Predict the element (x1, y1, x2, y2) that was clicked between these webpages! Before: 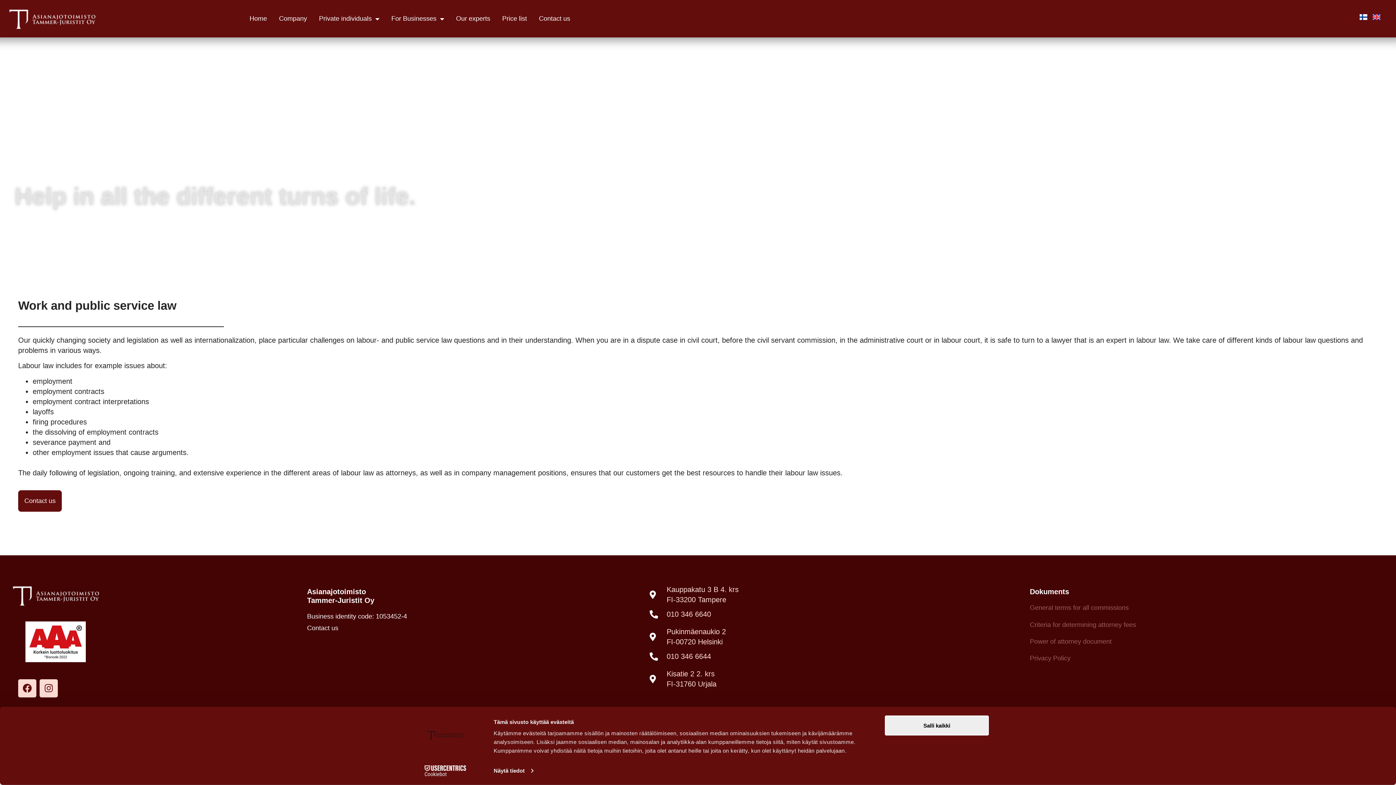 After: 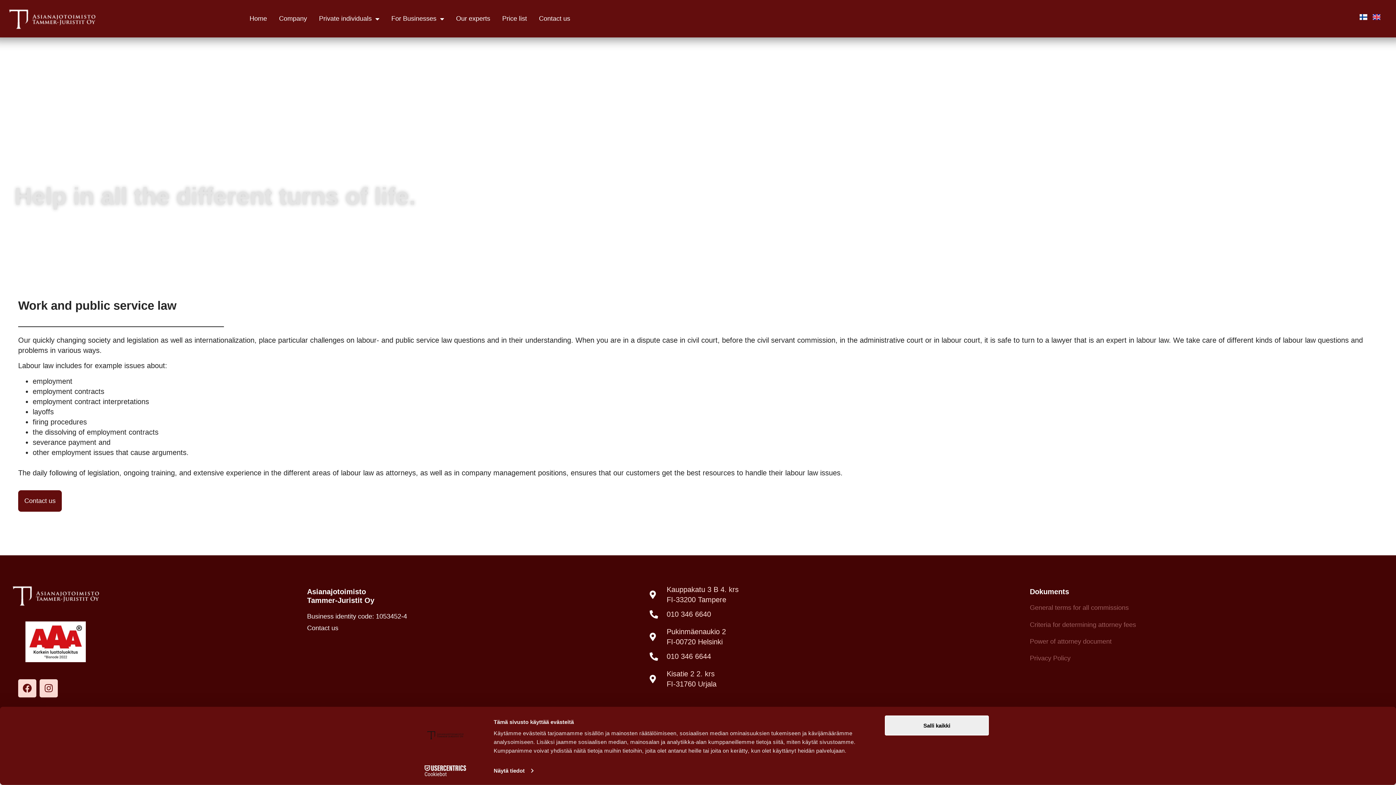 Action: bbox: (649, 584, 1026, 605) label: Kauppakatu 3 B 4. krs
FI-33200 Tampere